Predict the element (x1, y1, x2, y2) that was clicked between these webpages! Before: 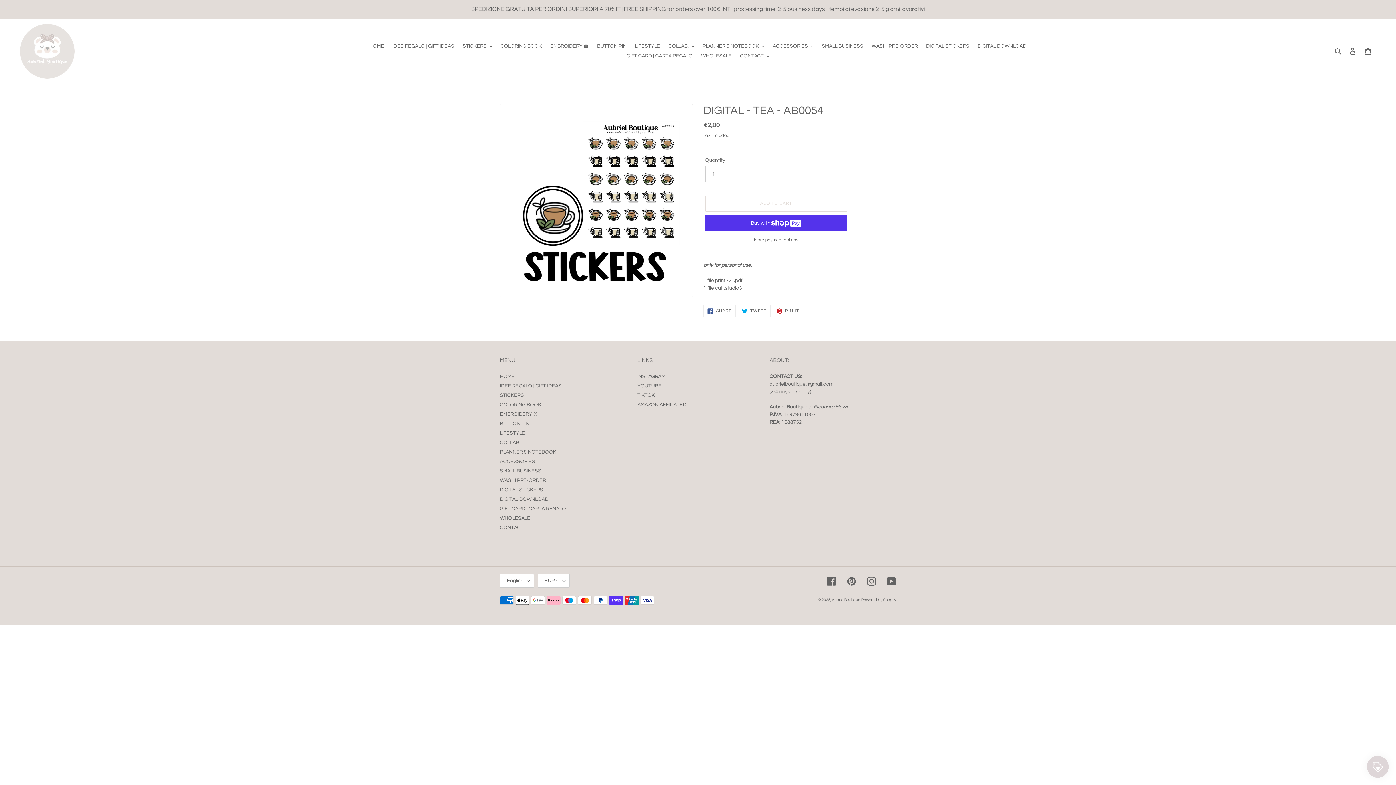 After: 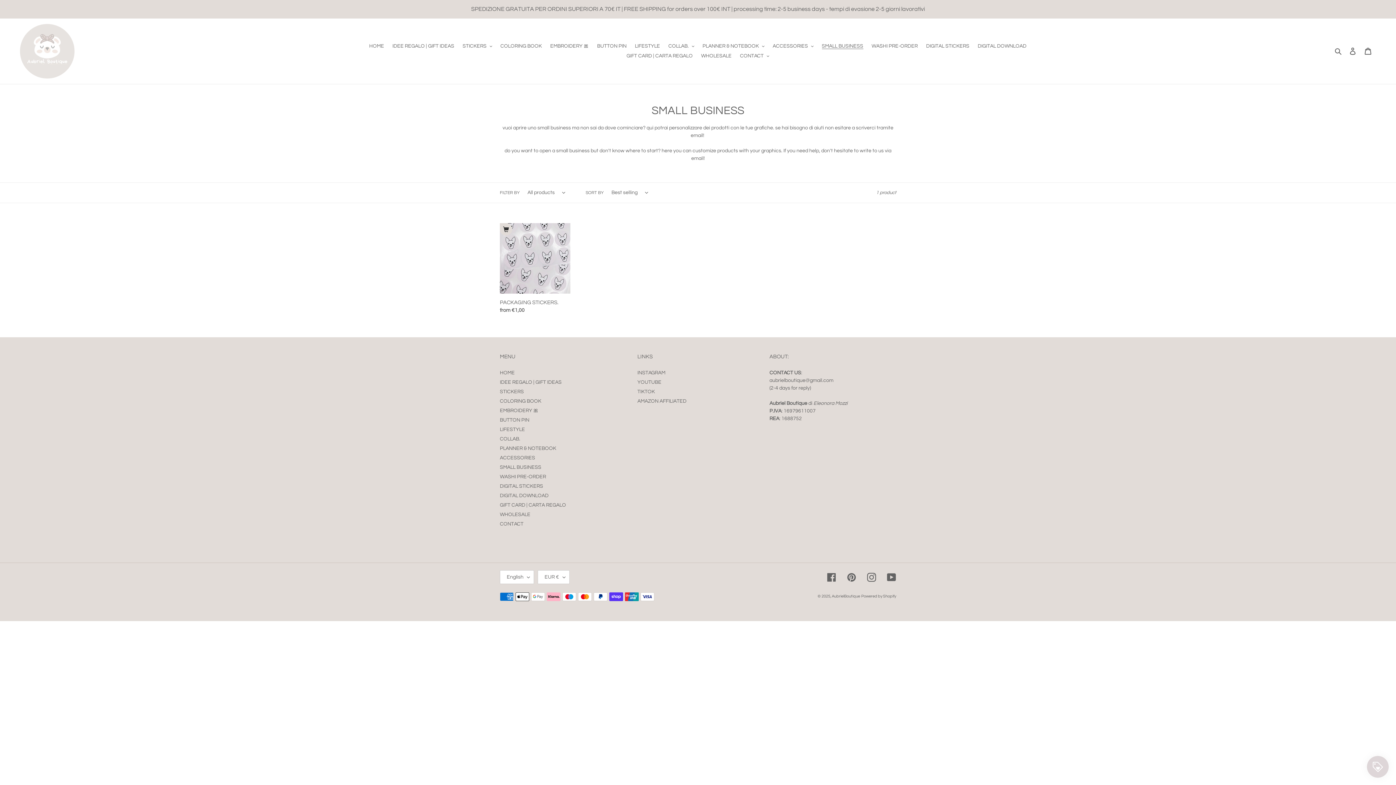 Action: label: SMALL BUSINESS bbox: (500, 468, 541, 473)